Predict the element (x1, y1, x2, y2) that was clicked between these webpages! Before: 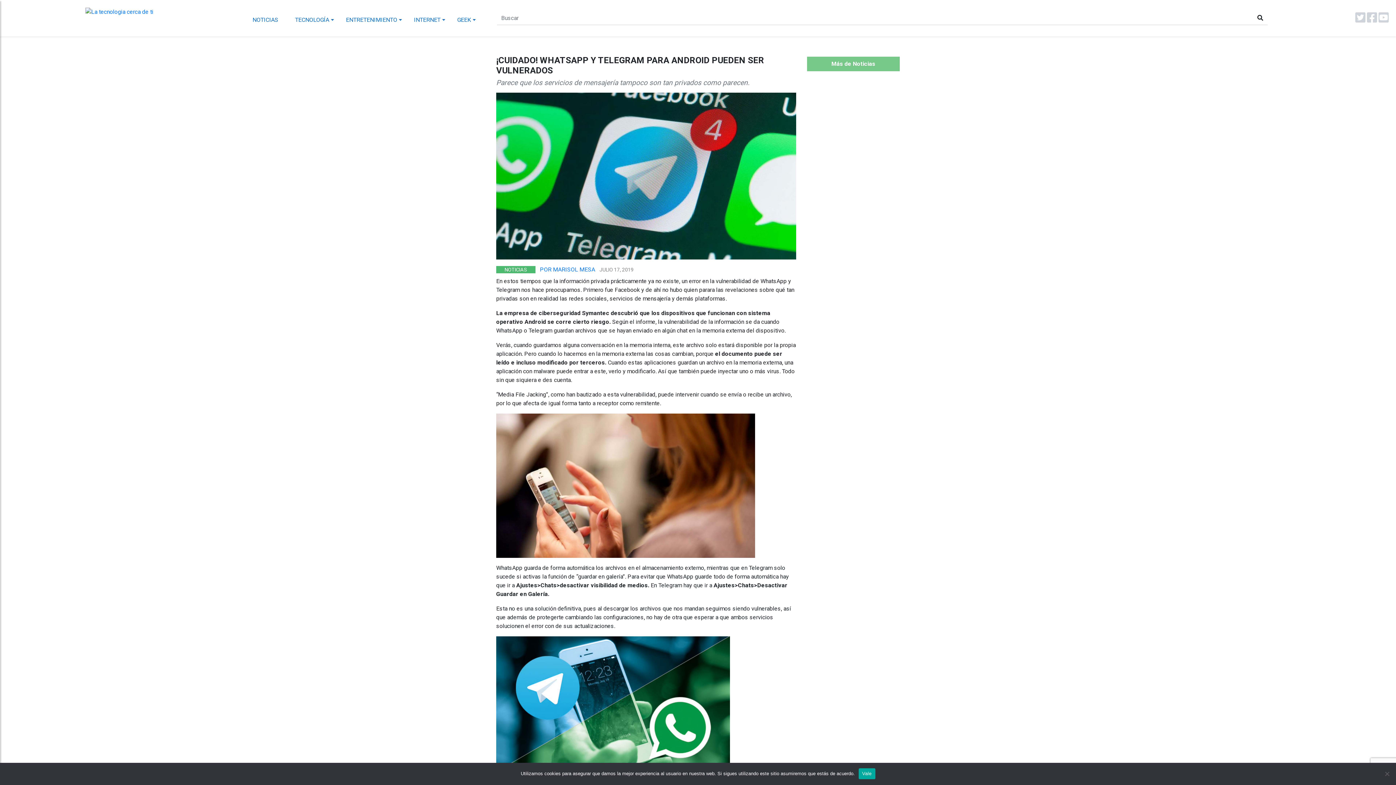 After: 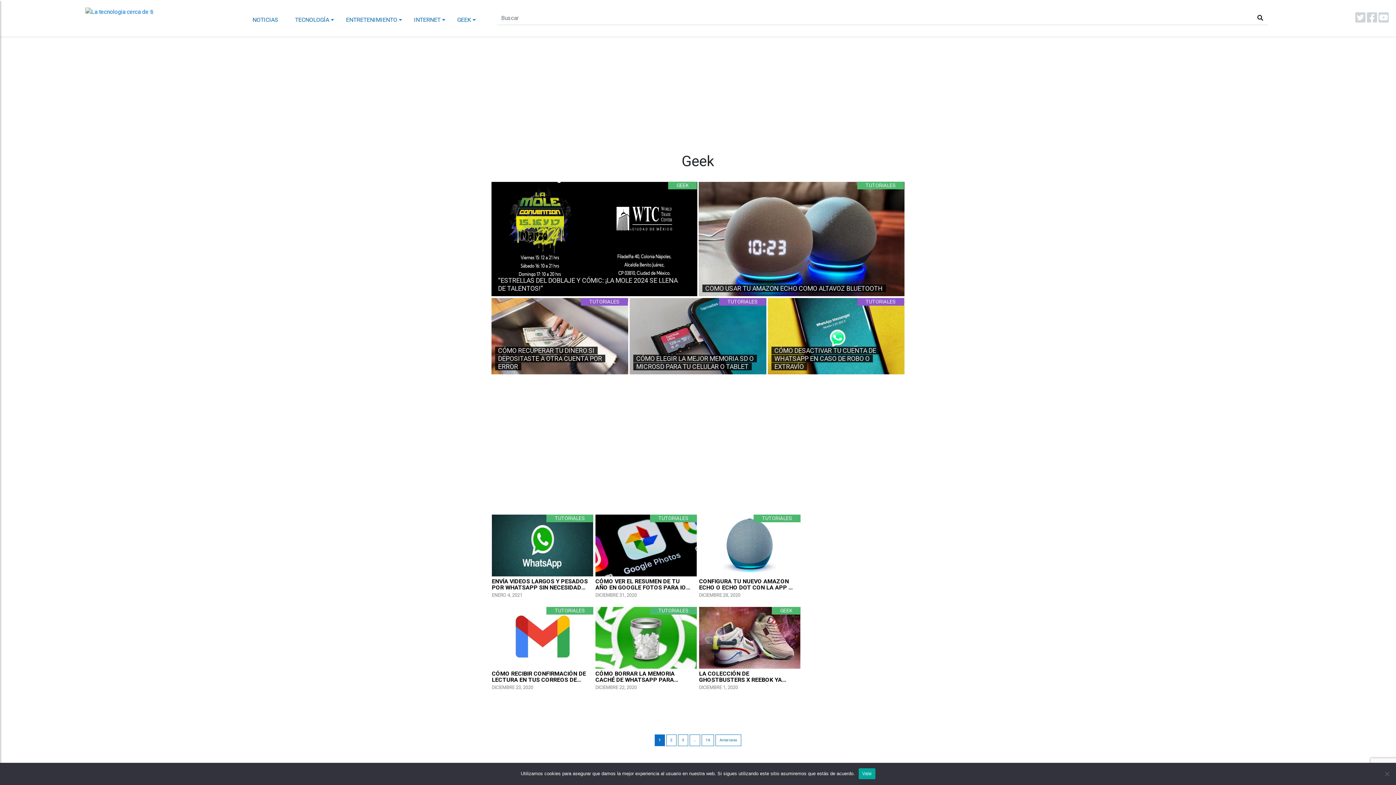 Action: bbox: (454, 12, 474, 27) label: GEEK